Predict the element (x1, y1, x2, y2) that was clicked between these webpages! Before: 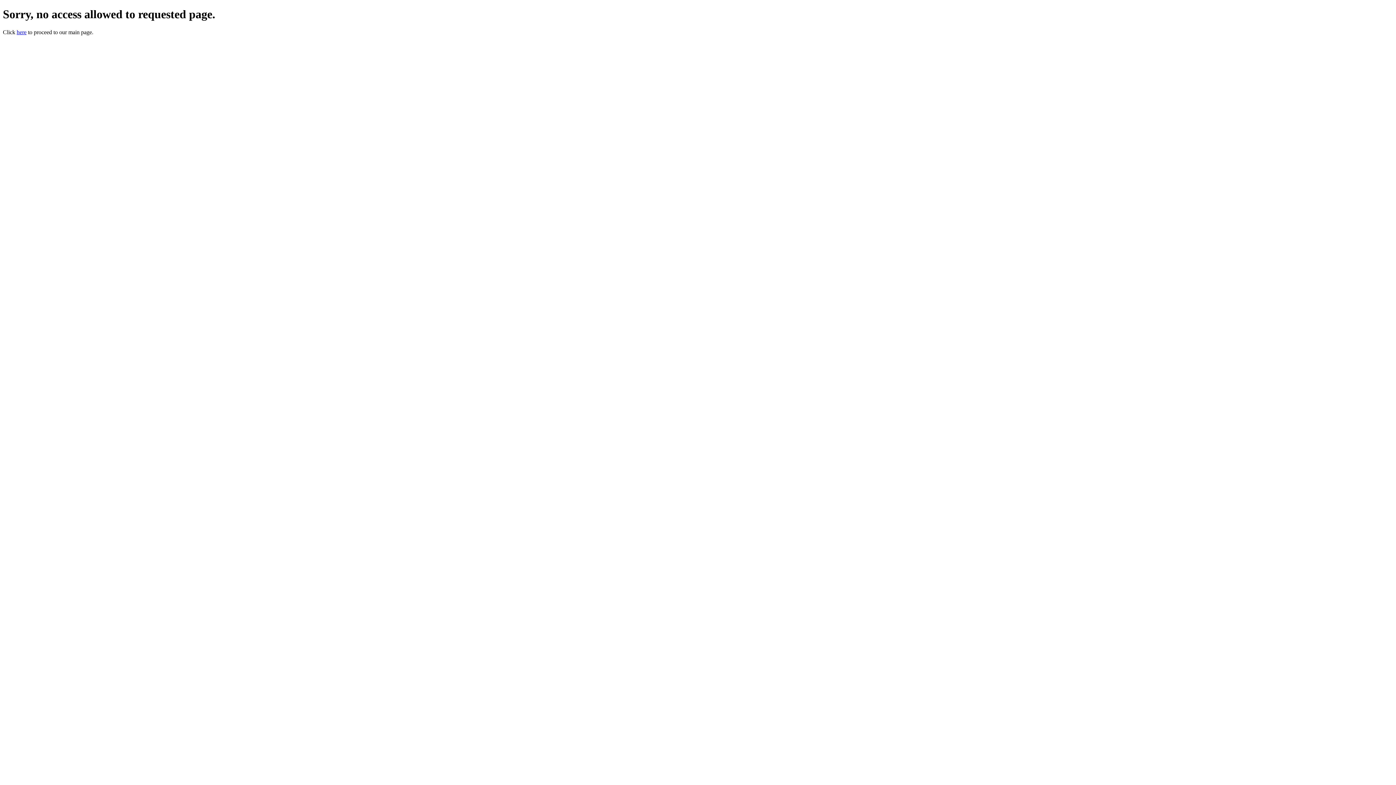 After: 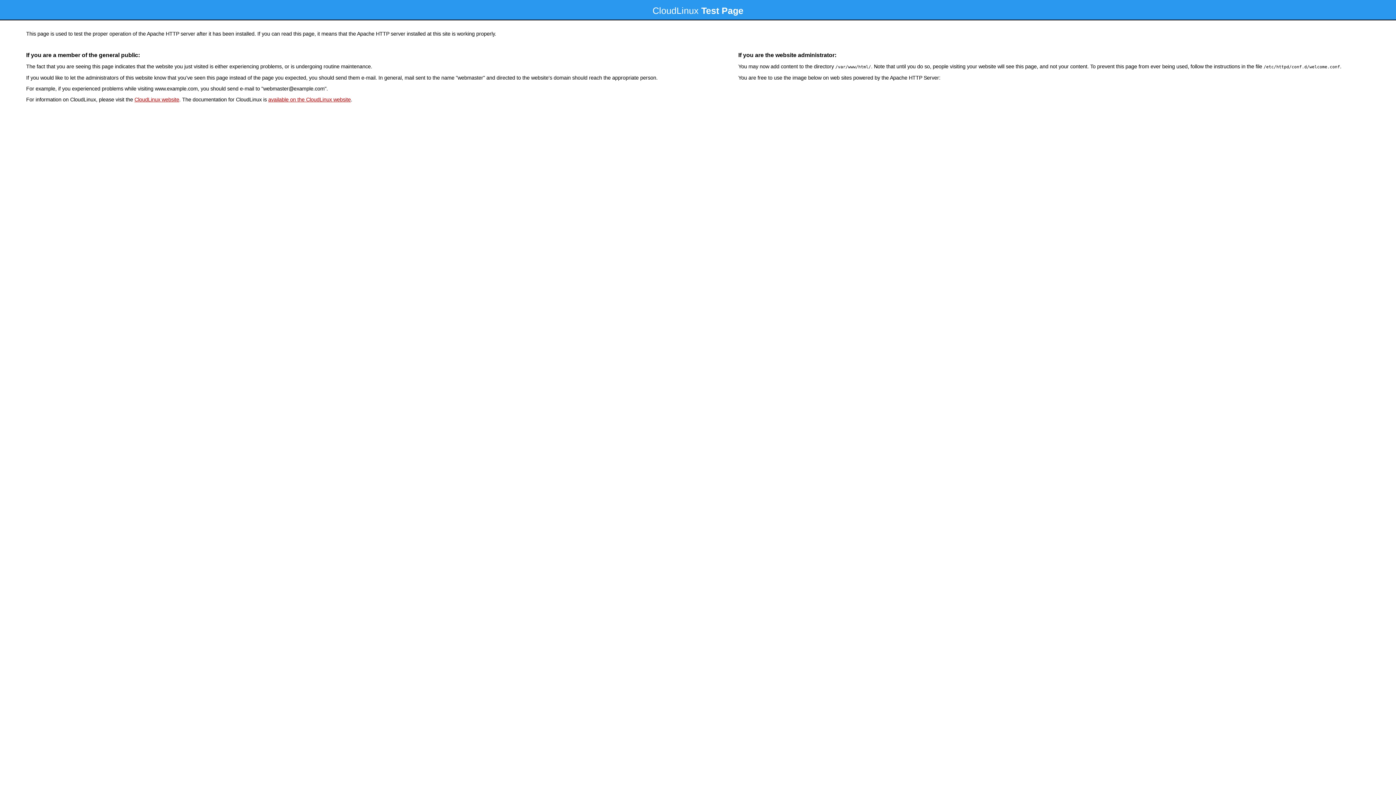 Action: label: here bbox: (16, 29, 26, 35)